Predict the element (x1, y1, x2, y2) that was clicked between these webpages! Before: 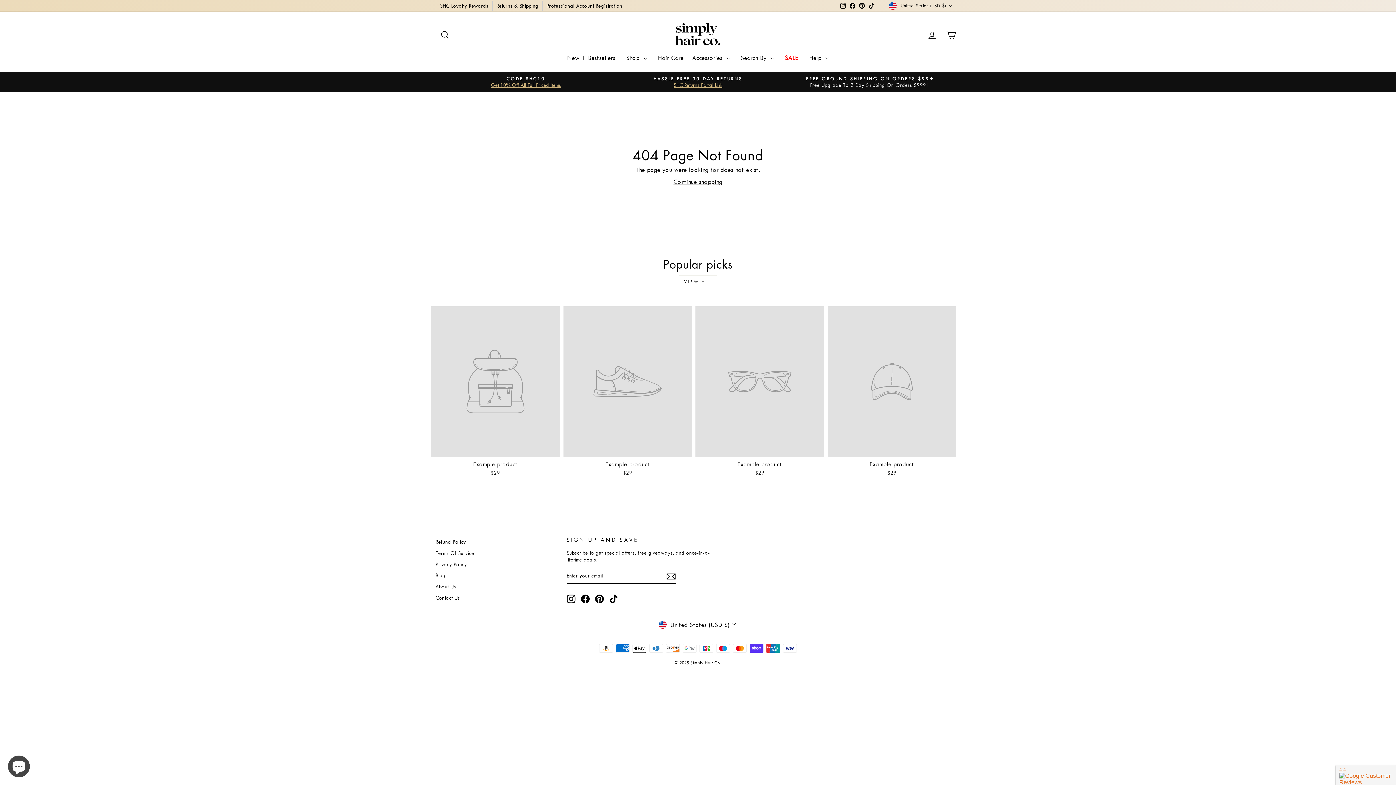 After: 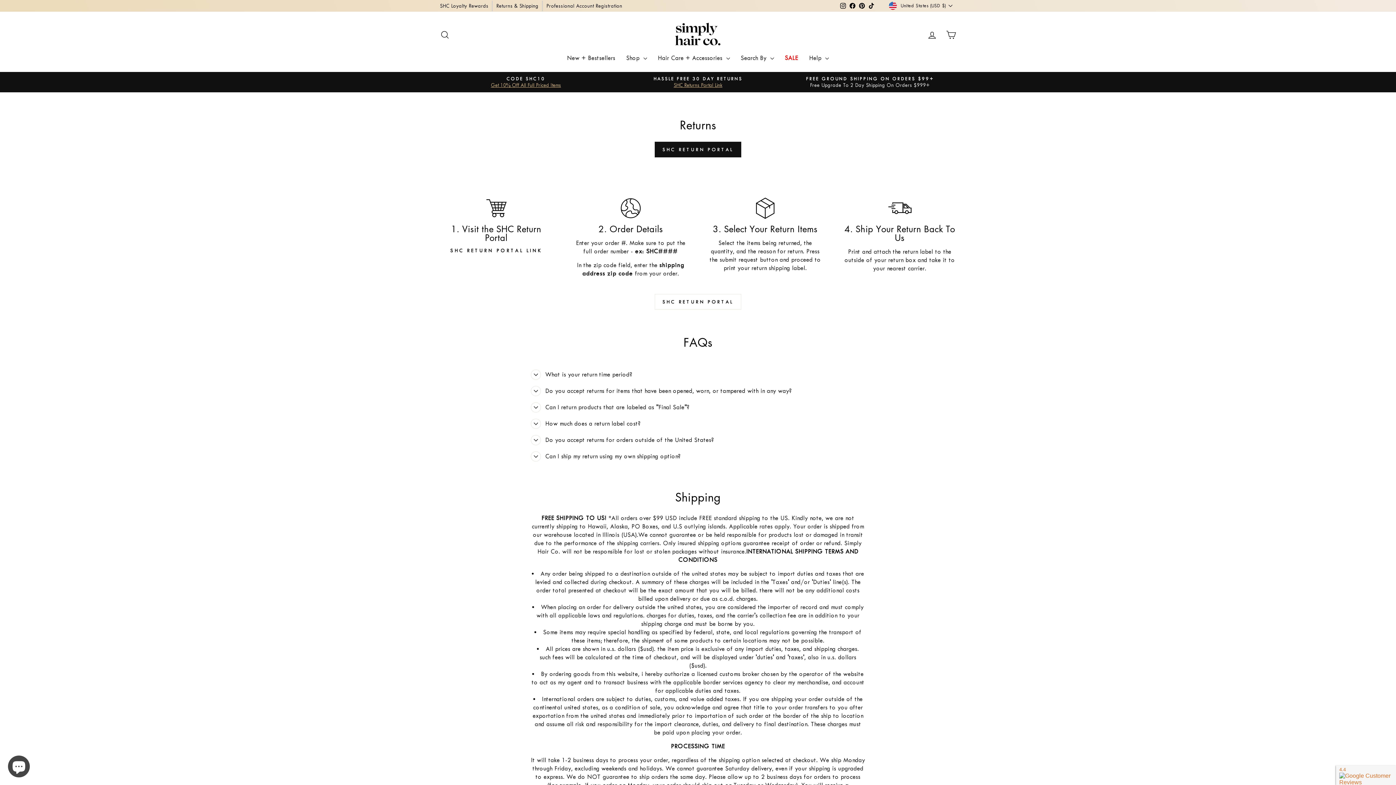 Action: label: HASSLE FREE 30 DAY RETURNS
SHC Returns Portal Link bbox: (613, 75, 782, 88)